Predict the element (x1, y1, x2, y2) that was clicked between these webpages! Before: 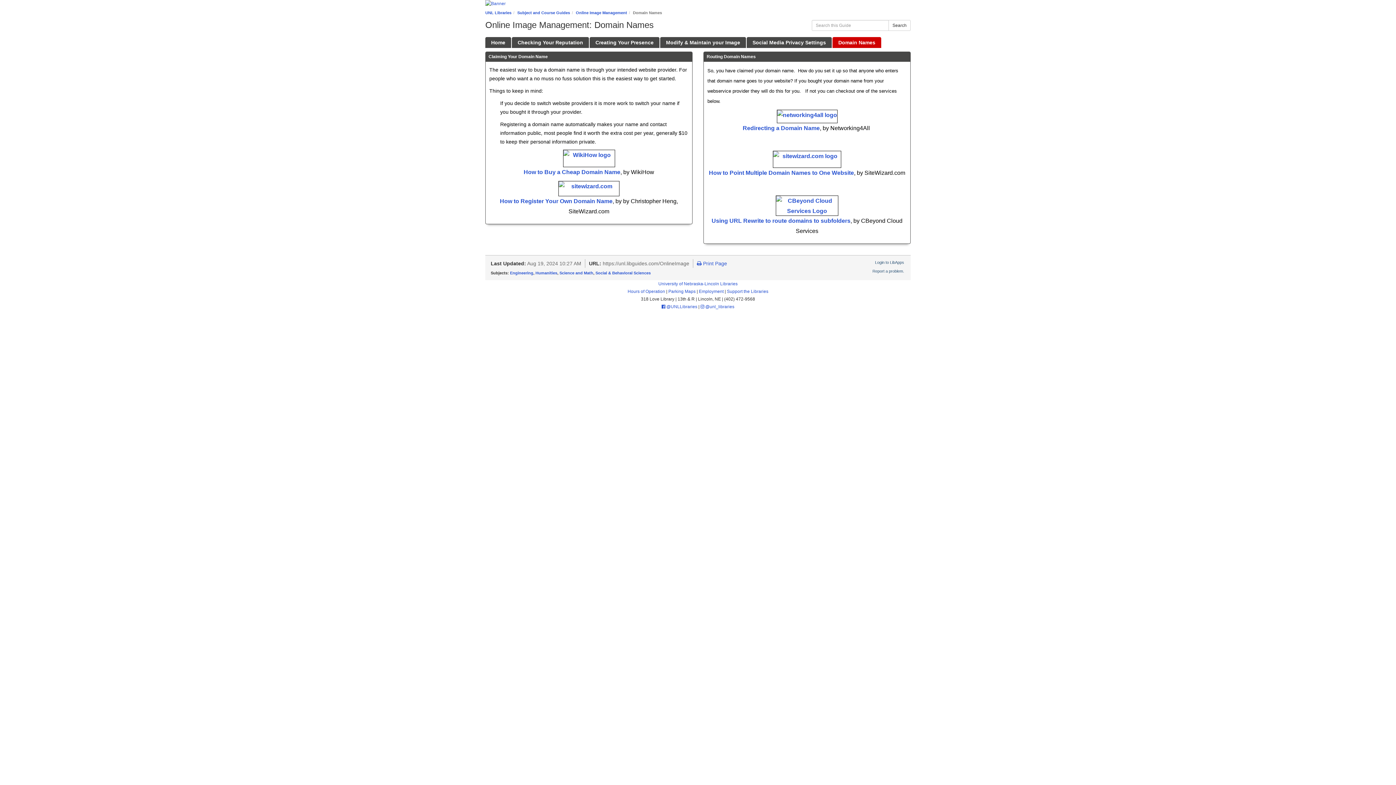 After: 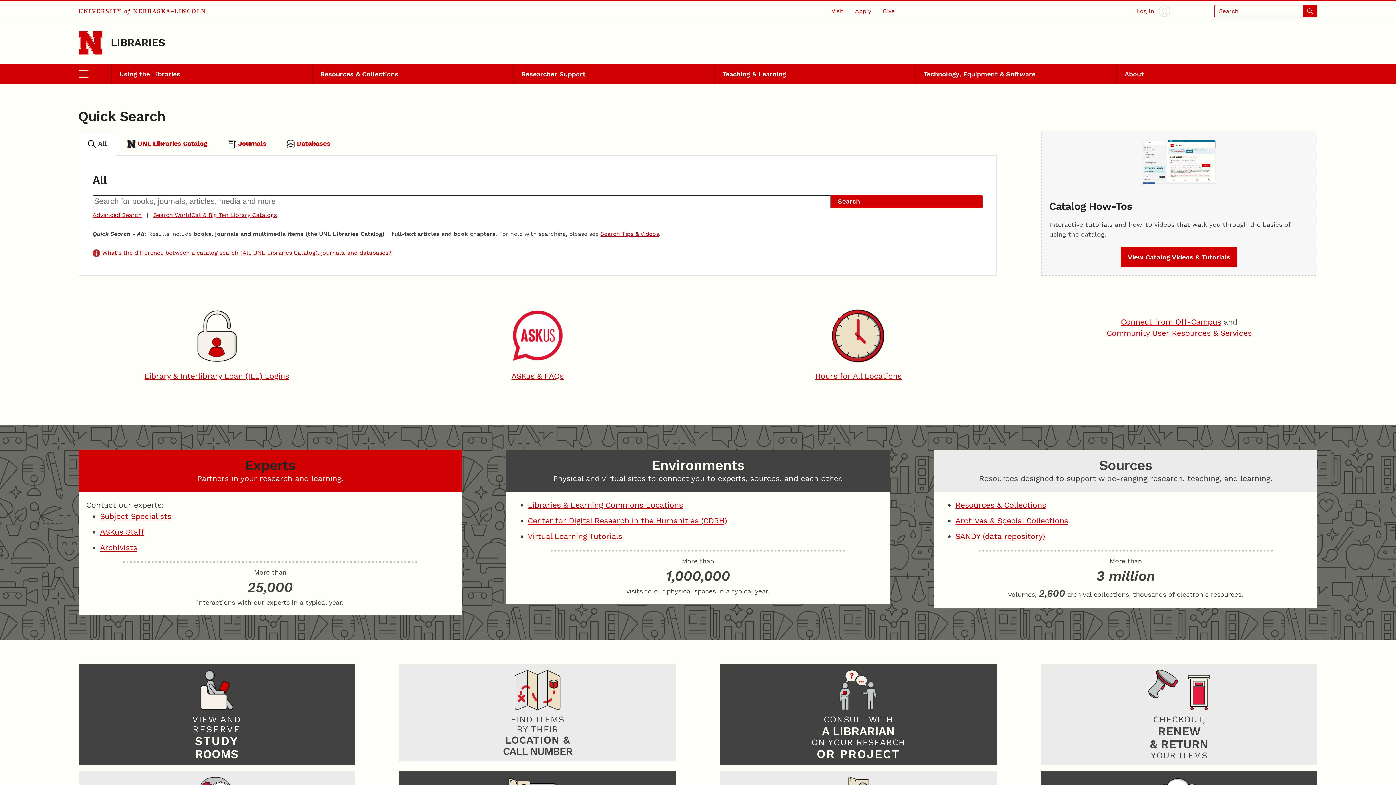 Action: bbox: (485, 0, 910, 7)